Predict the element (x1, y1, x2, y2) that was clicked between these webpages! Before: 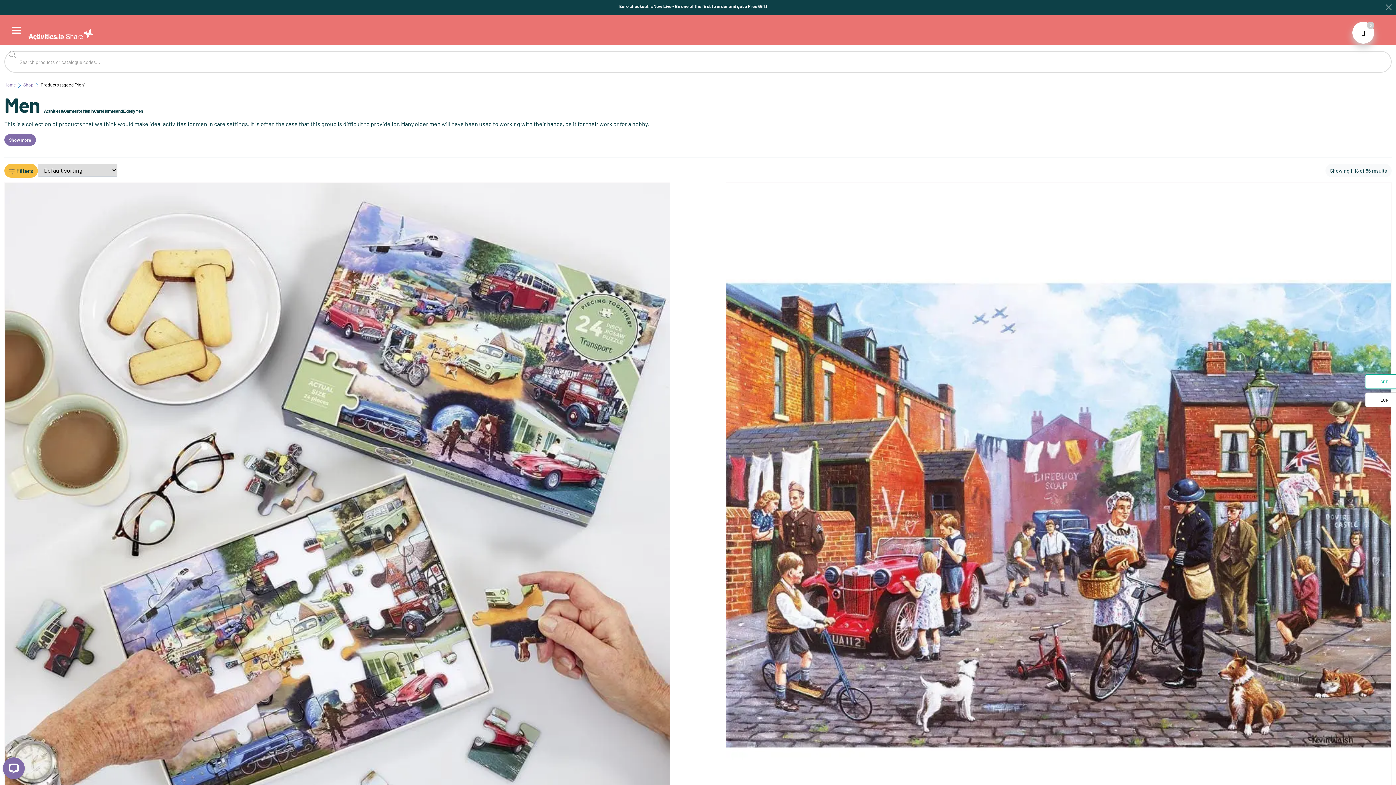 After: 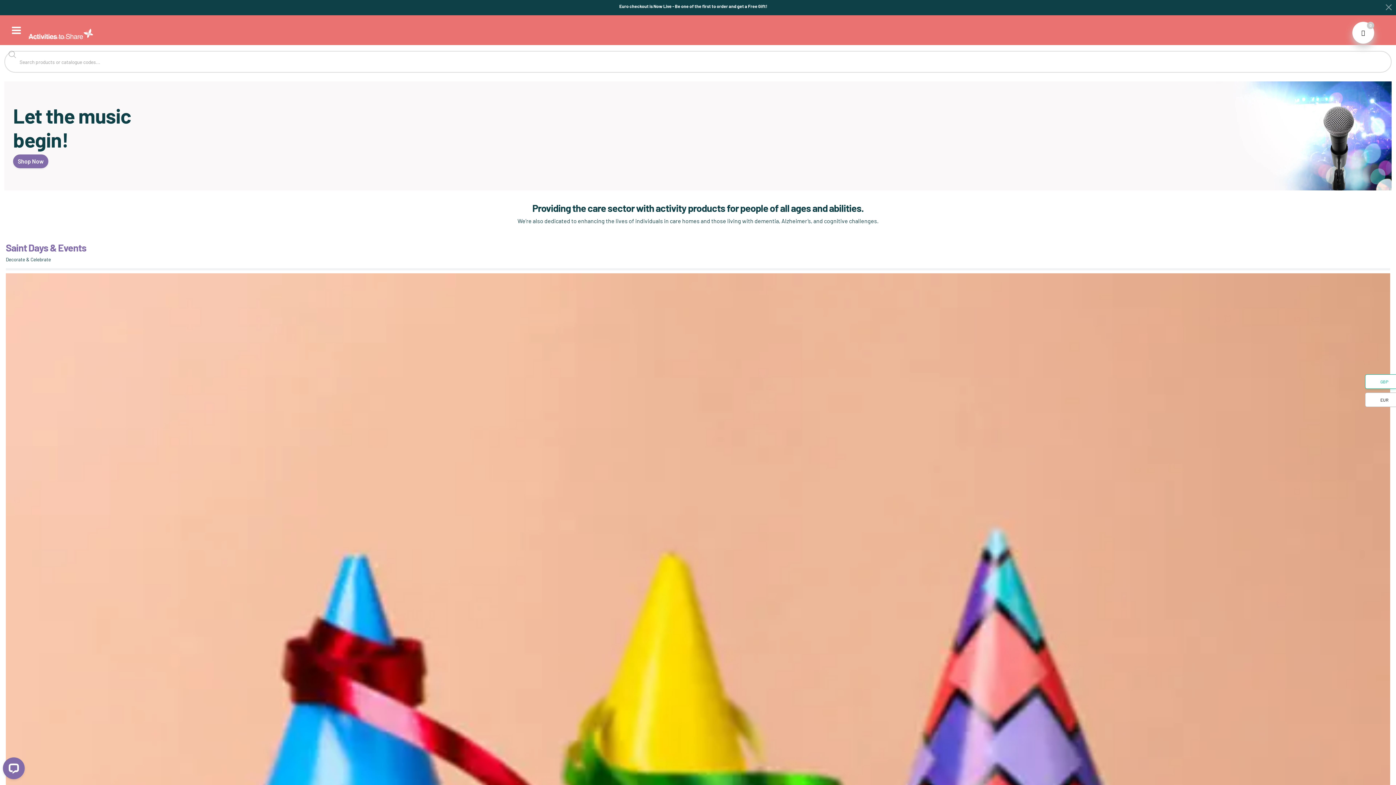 Action: bbox: (28, 20, 92, 40) label: We go the extra smile!